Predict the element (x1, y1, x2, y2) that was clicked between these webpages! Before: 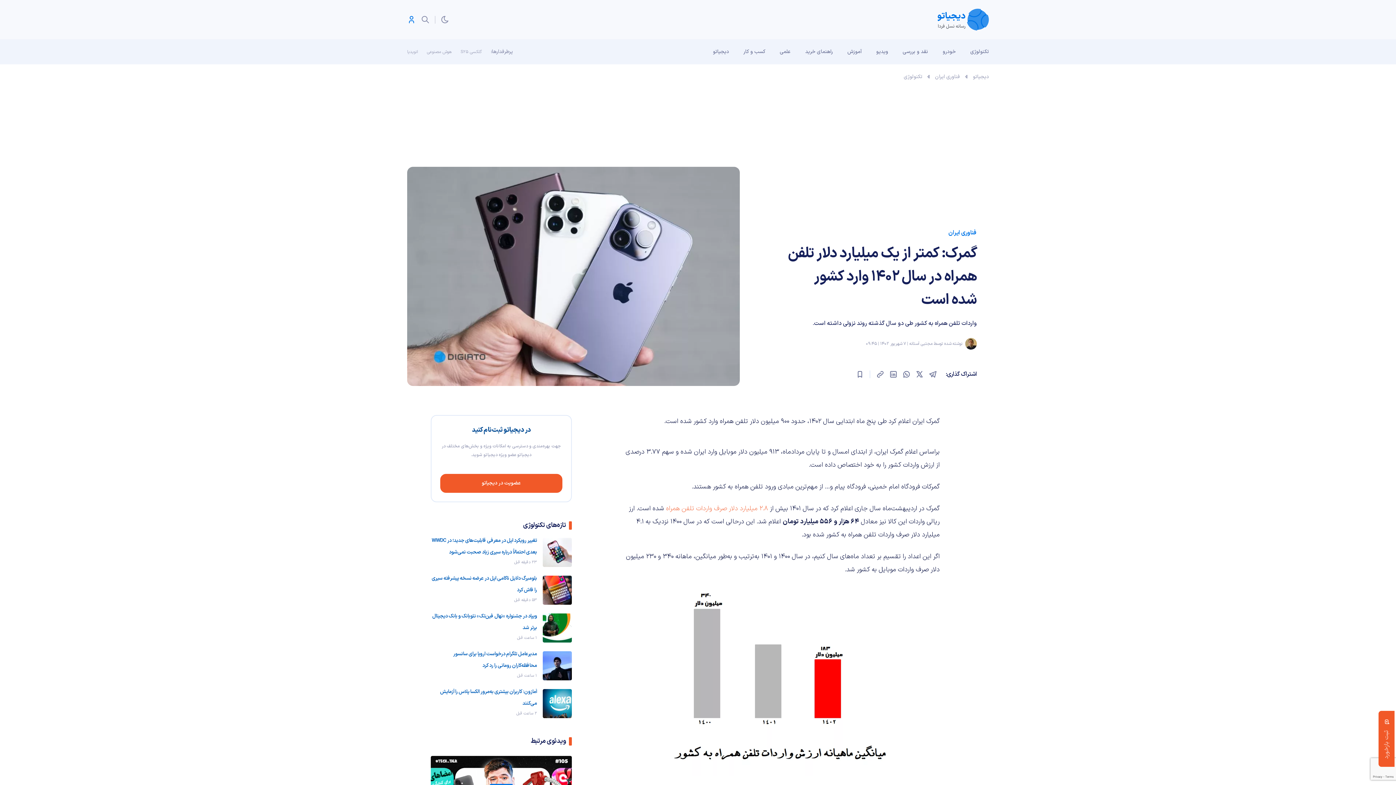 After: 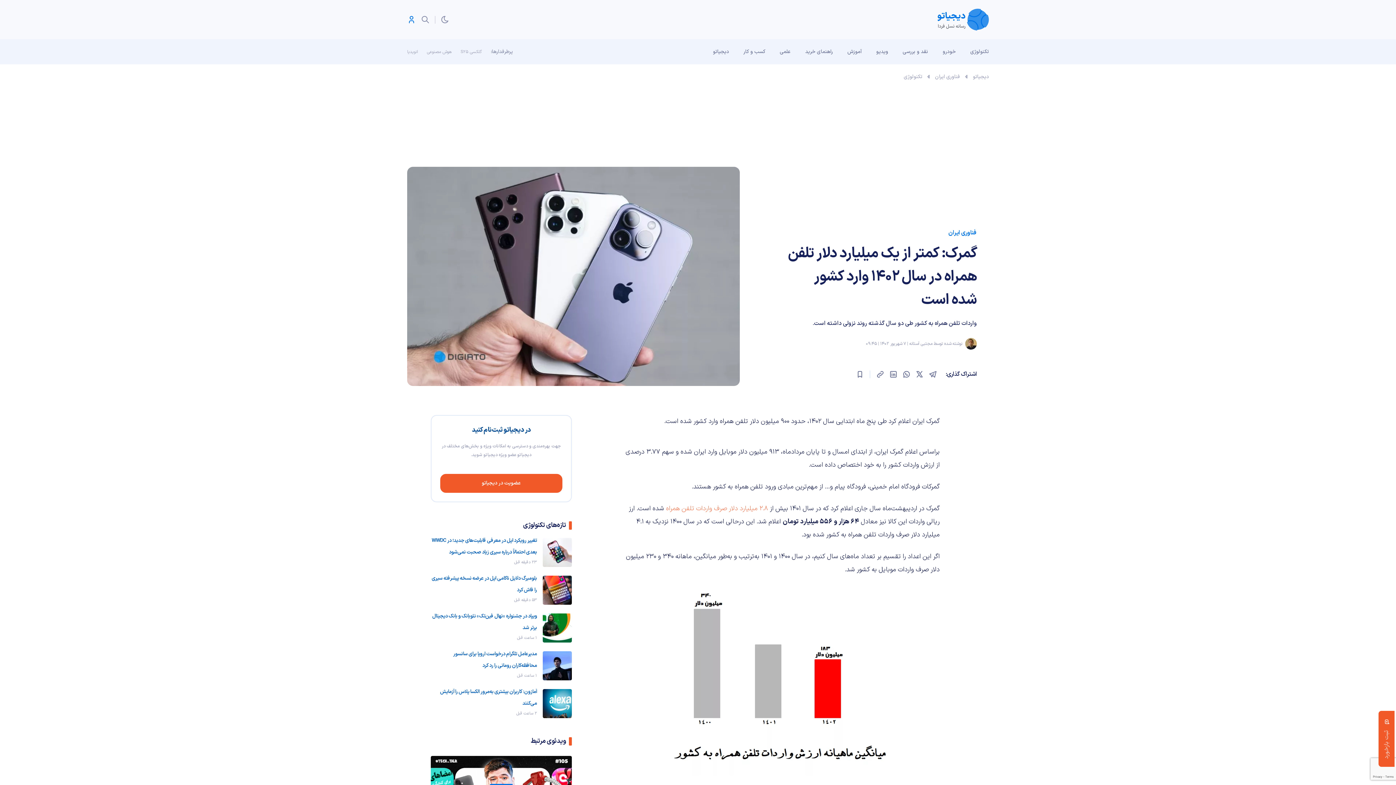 Action: bbox: (915, 370, 924, 379)